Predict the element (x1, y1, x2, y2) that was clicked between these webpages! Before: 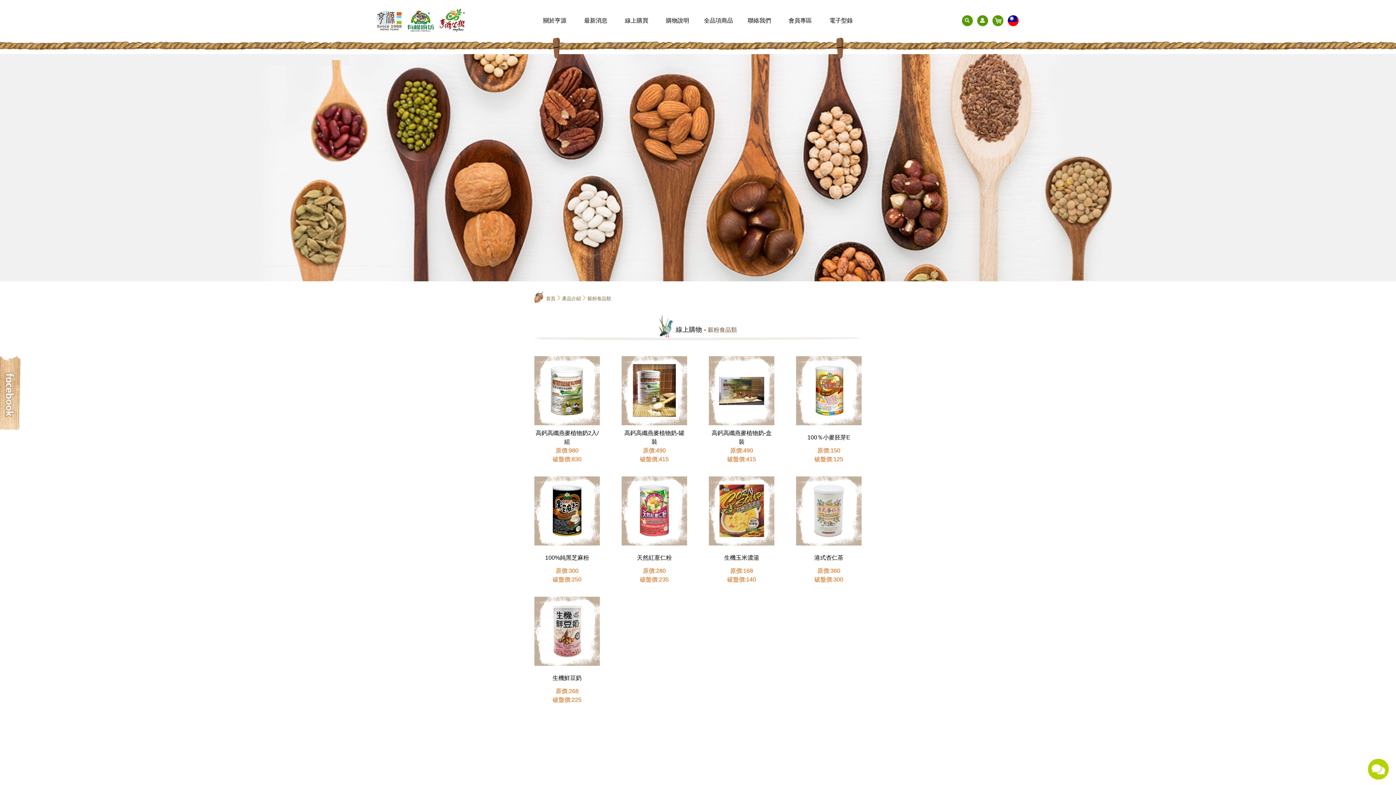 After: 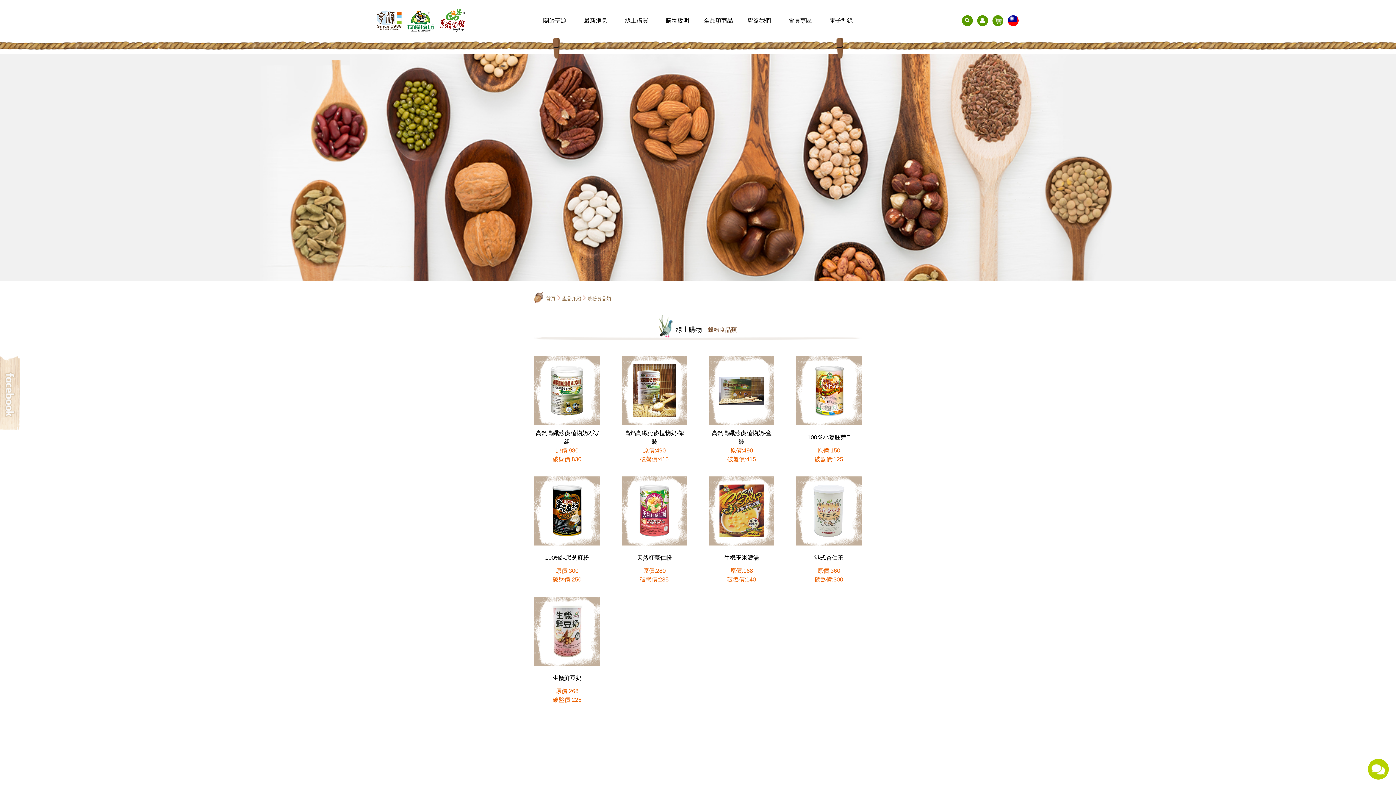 Action: bbox: (0, 356, 20, 430)